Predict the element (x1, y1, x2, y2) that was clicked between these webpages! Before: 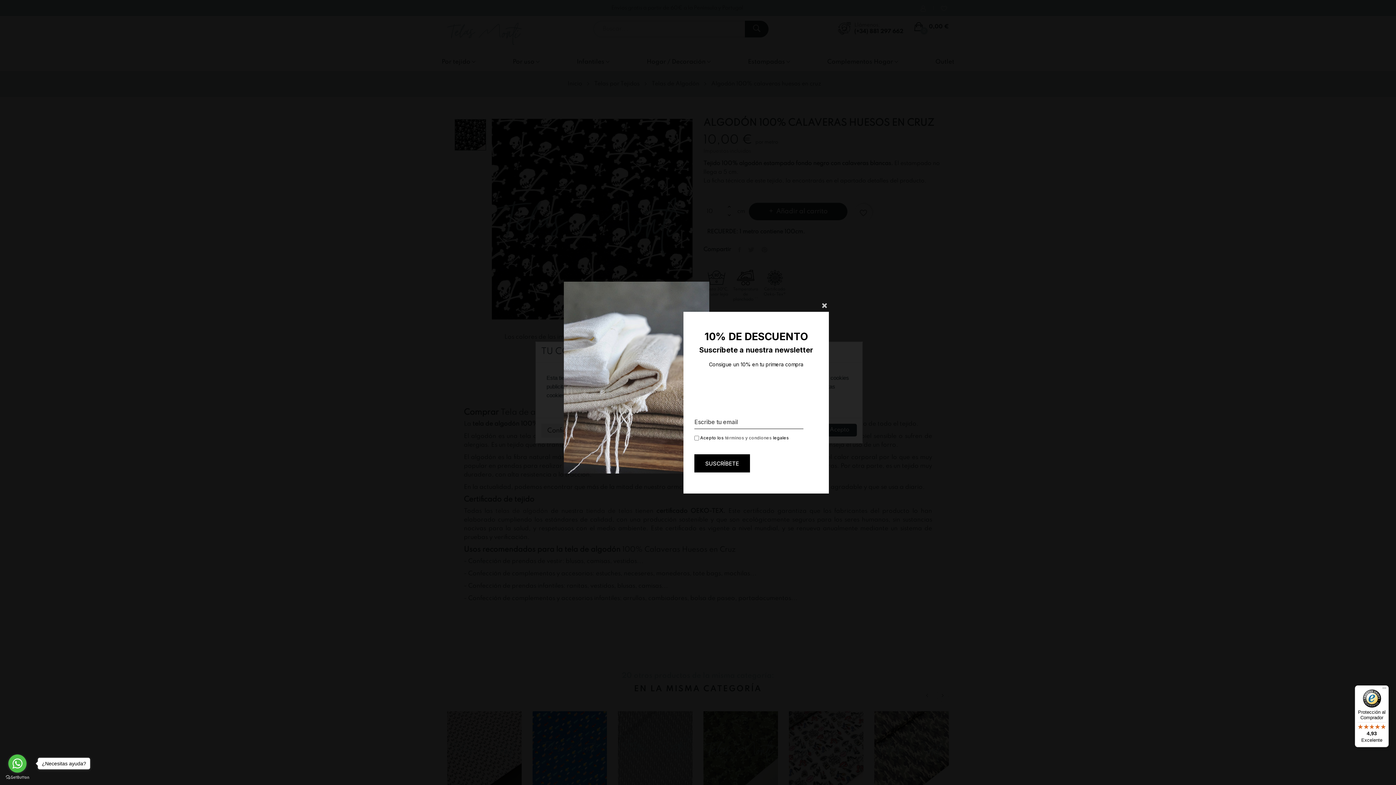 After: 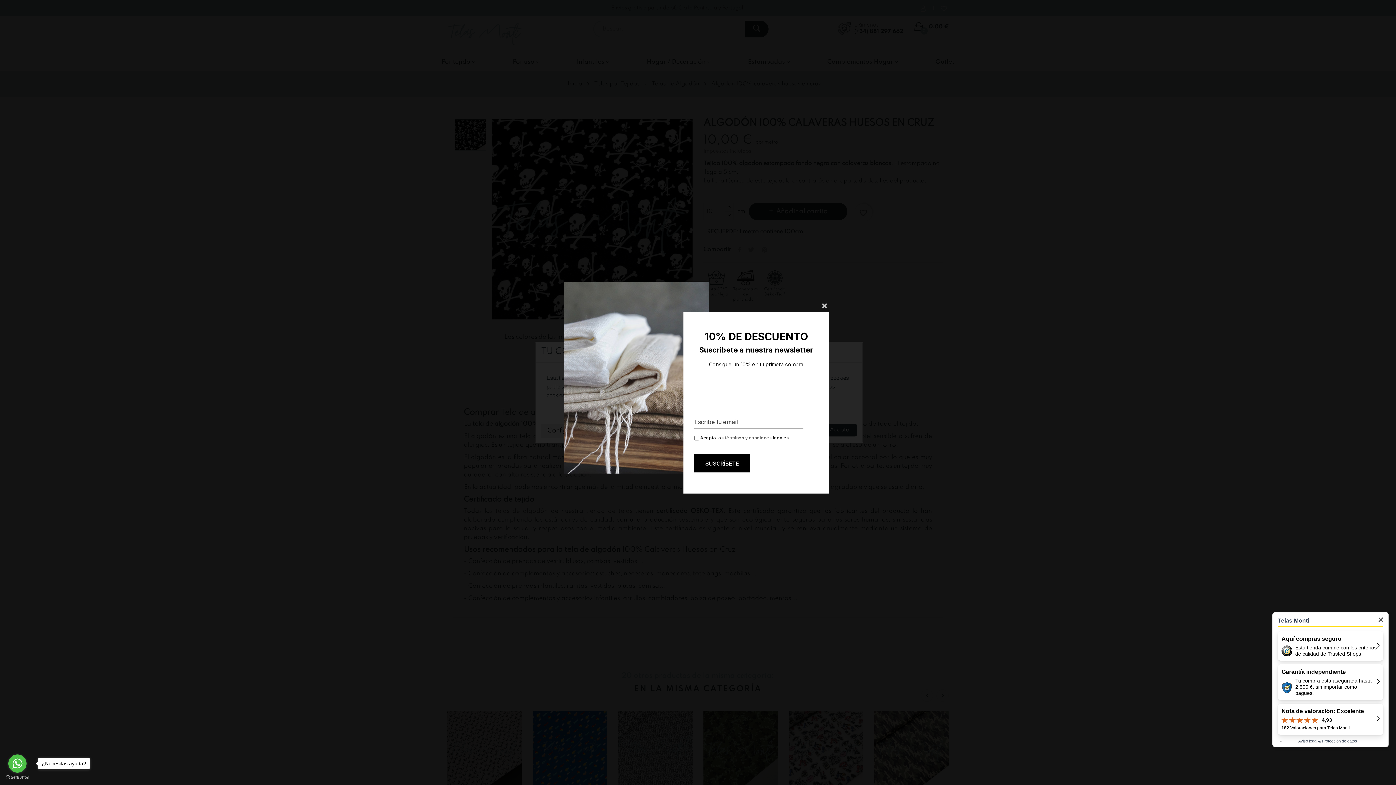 Action: bbox: (1355, 685, 1389, 747) label: Protección al Comprador

4,93

Excelente